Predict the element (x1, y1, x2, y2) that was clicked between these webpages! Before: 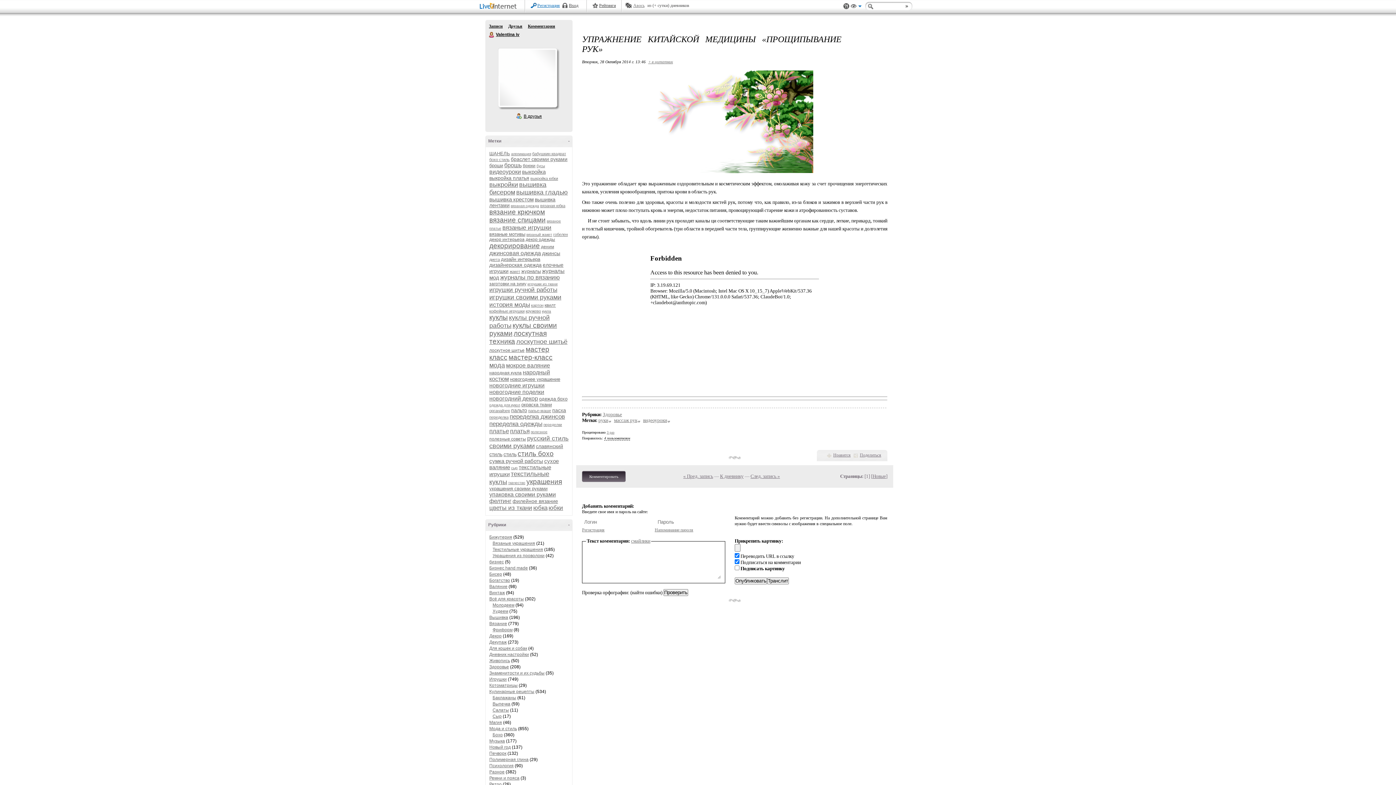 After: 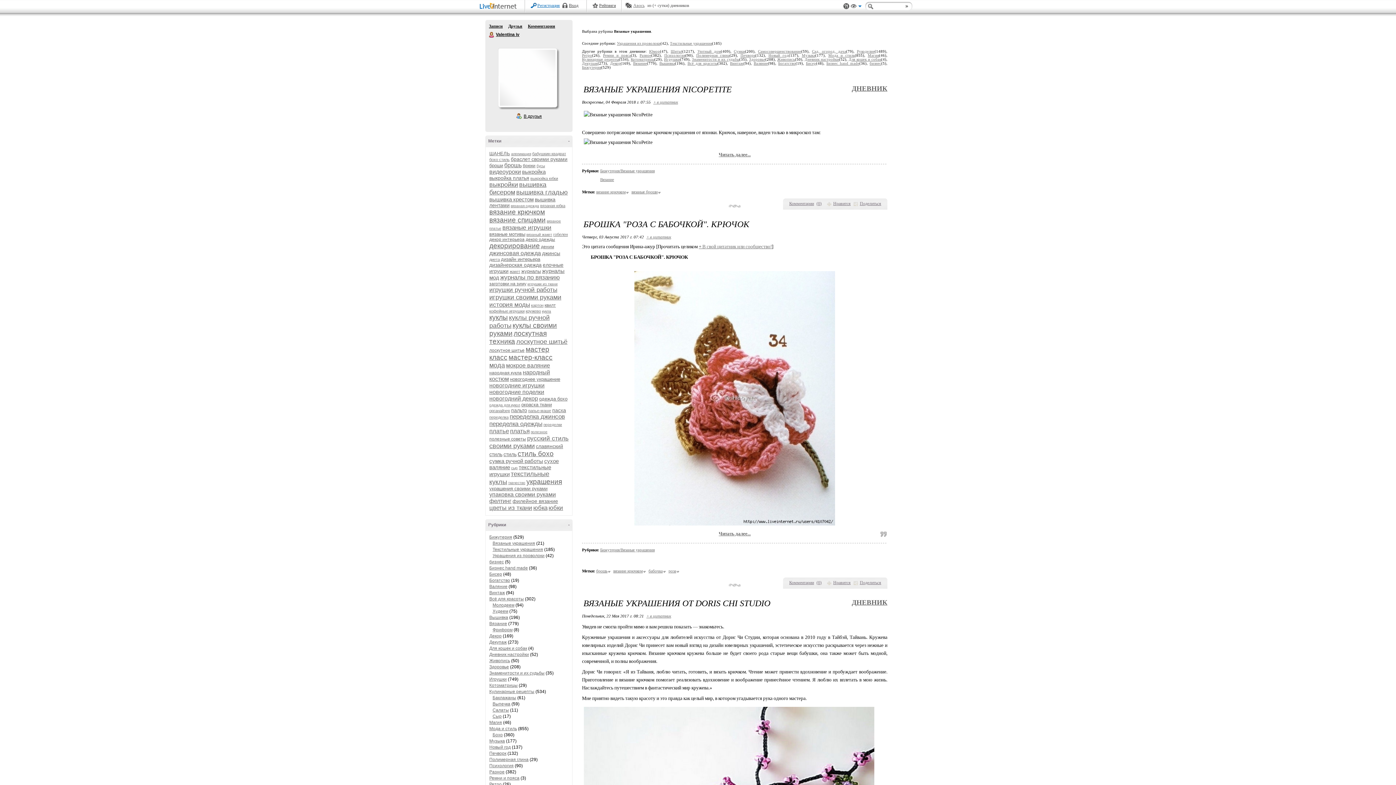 Action: bbox: (492, 541, 535, 546) label: Вязаные украшения